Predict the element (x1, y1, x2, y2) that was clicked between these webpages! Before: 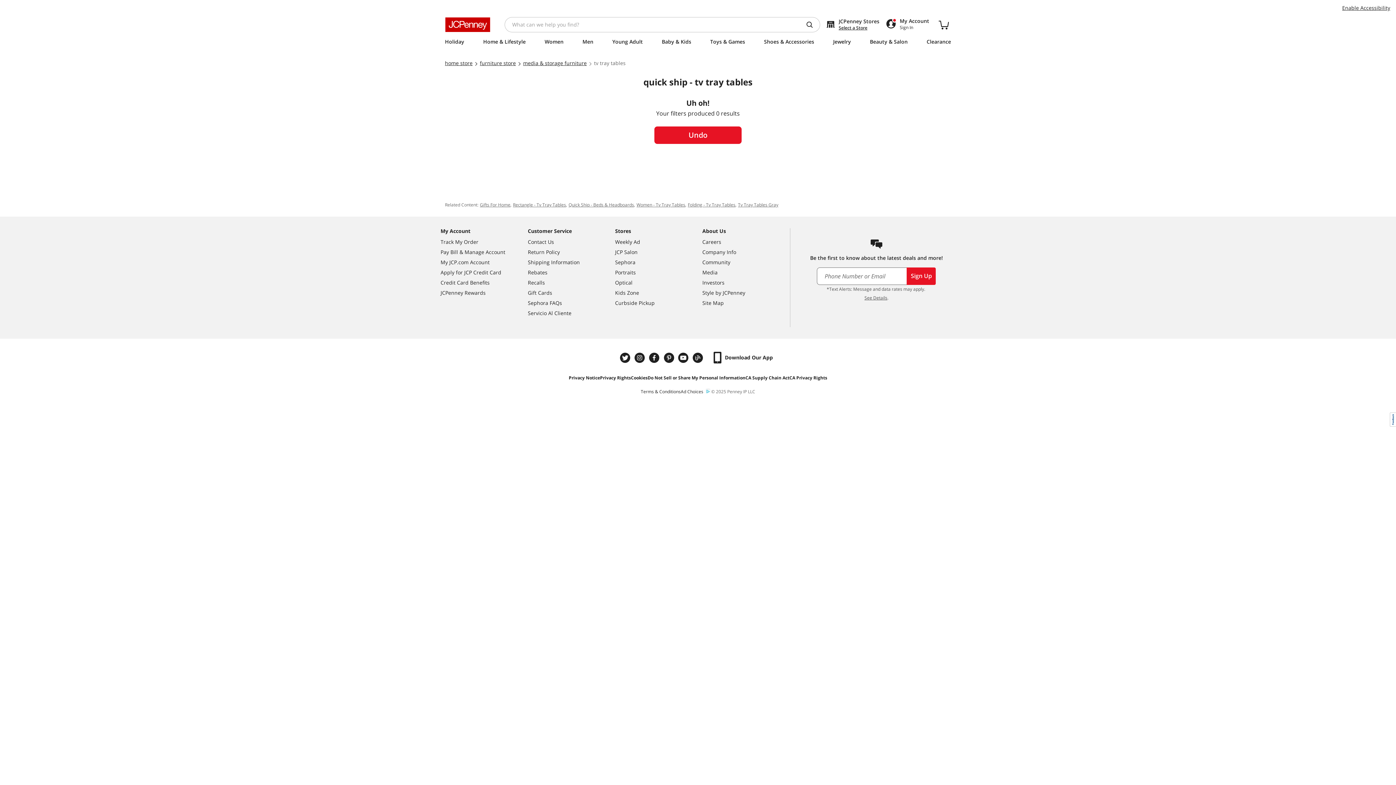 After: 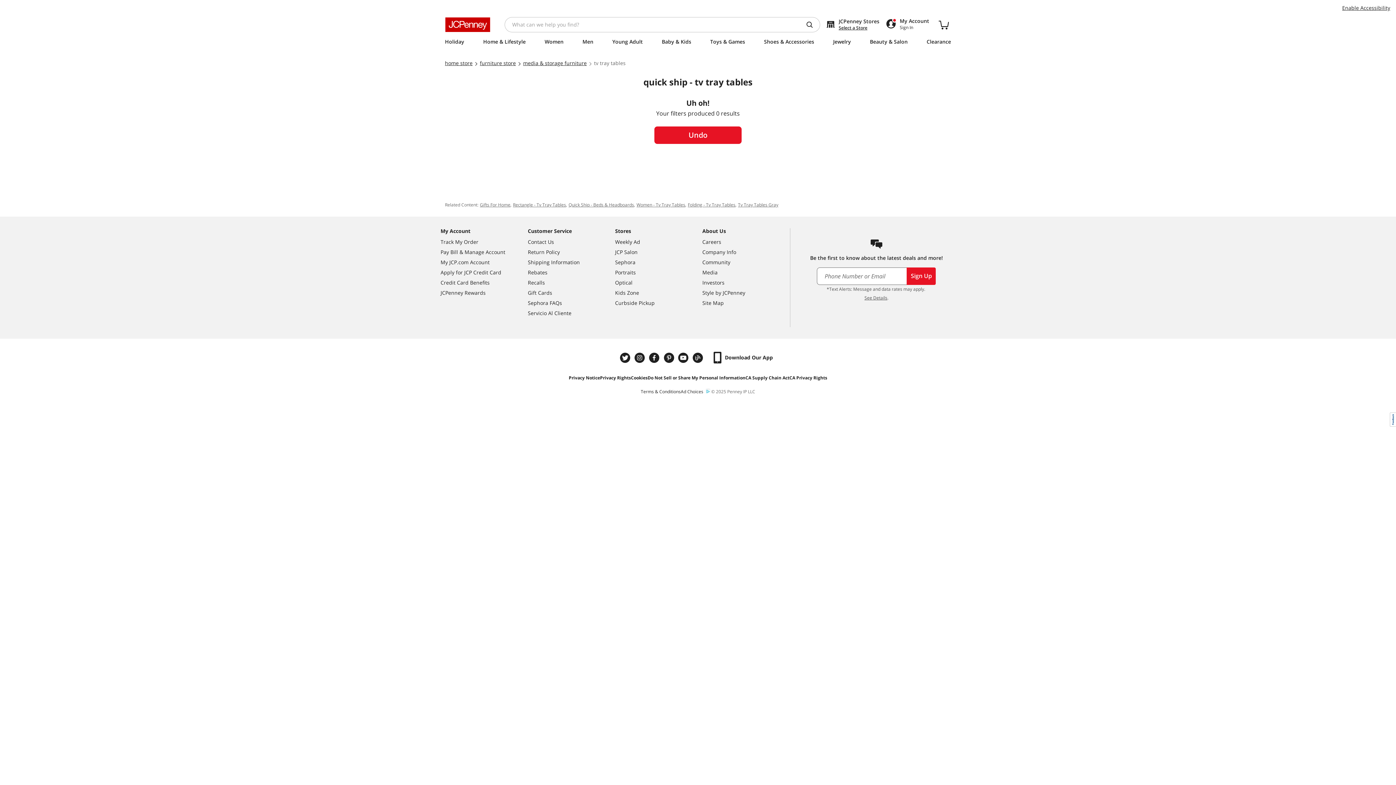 Action: label: Youtube bbox: (677, 302, 691, 314)